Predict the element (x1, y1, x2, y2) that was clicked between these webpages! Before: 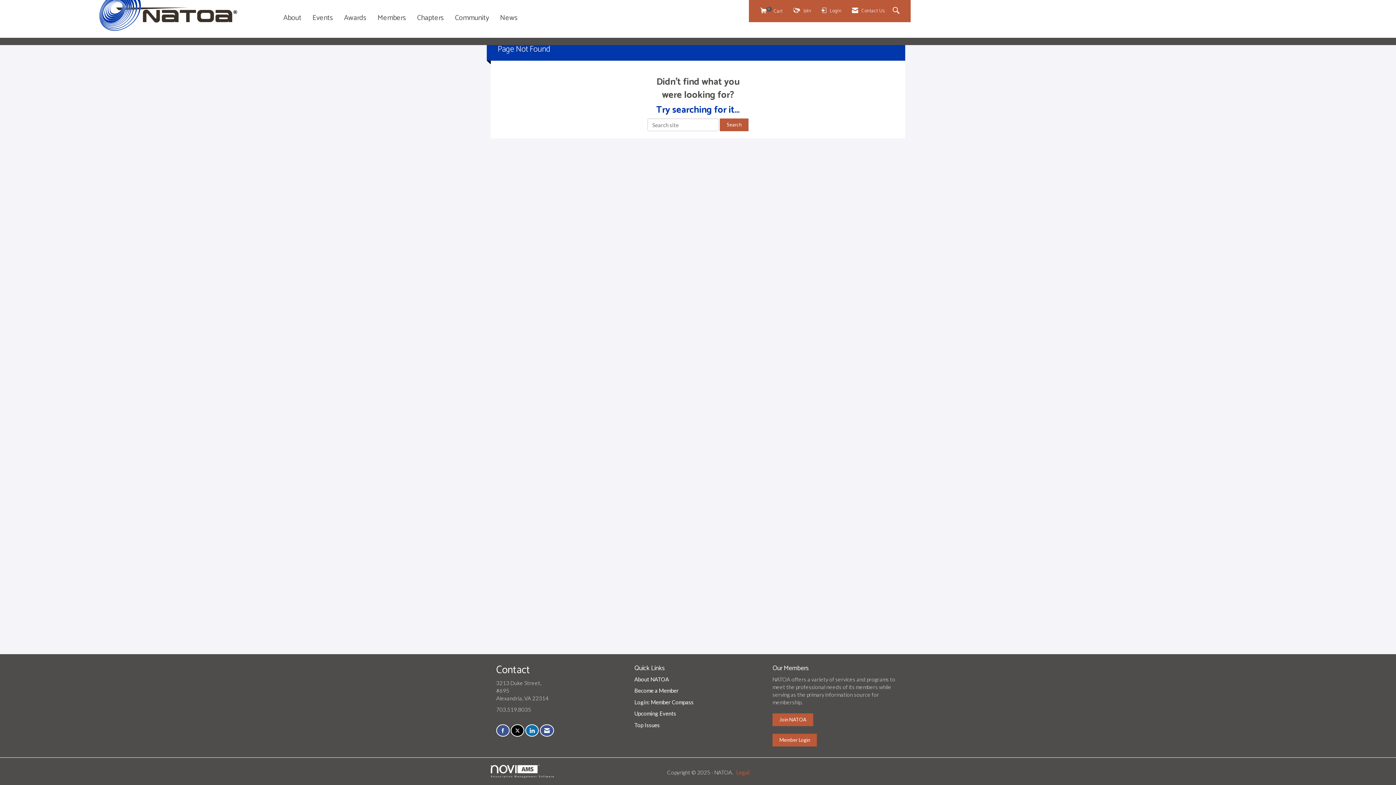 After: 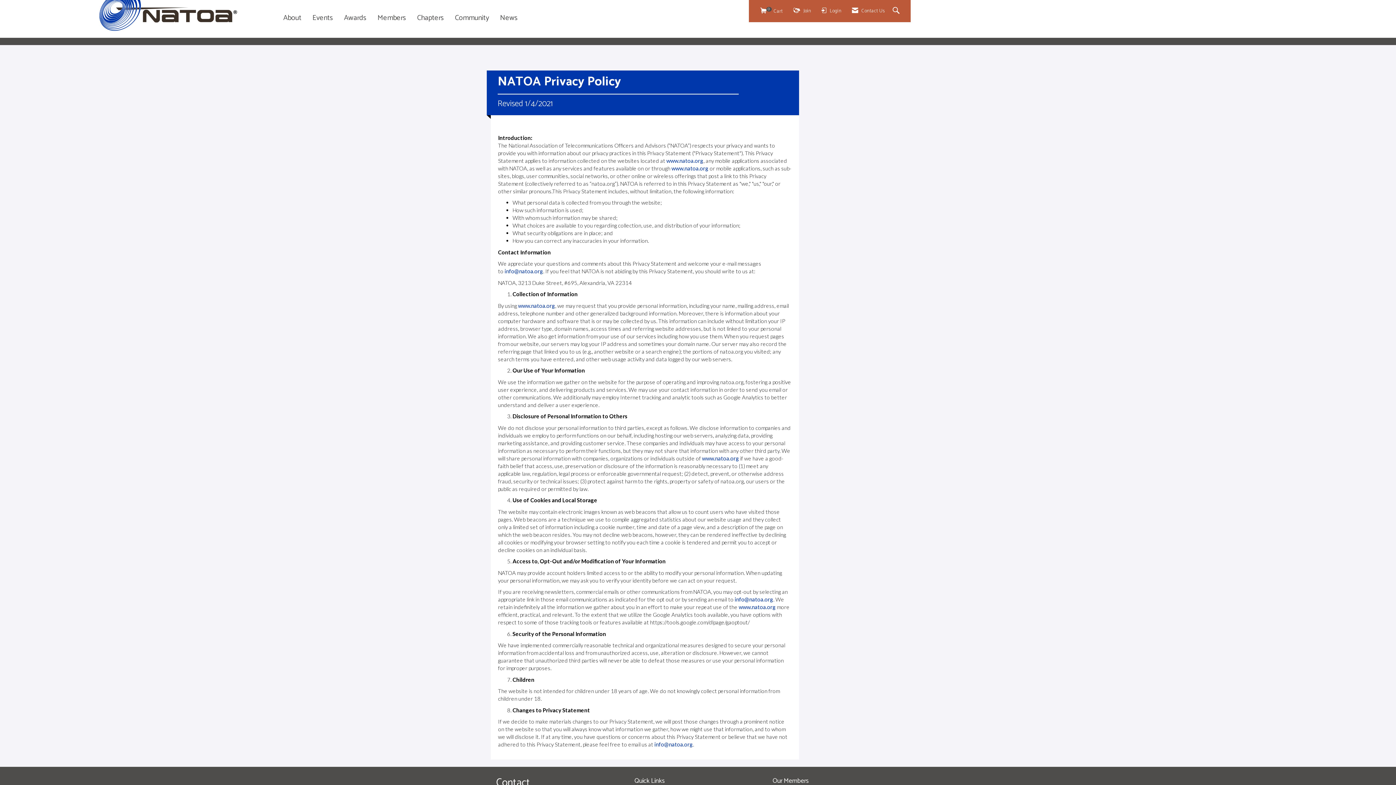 Action: bbox: (734, 769, 749, 776) label: Legal